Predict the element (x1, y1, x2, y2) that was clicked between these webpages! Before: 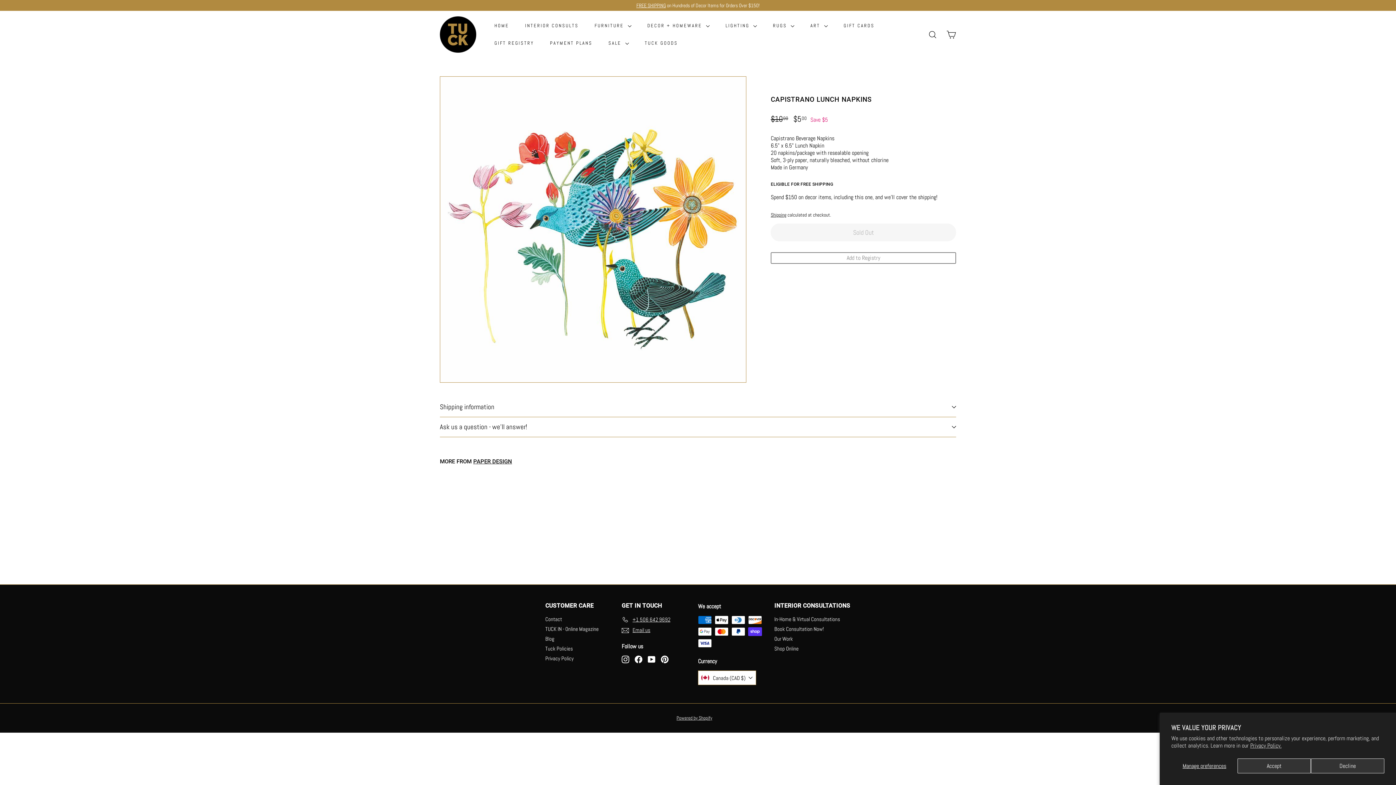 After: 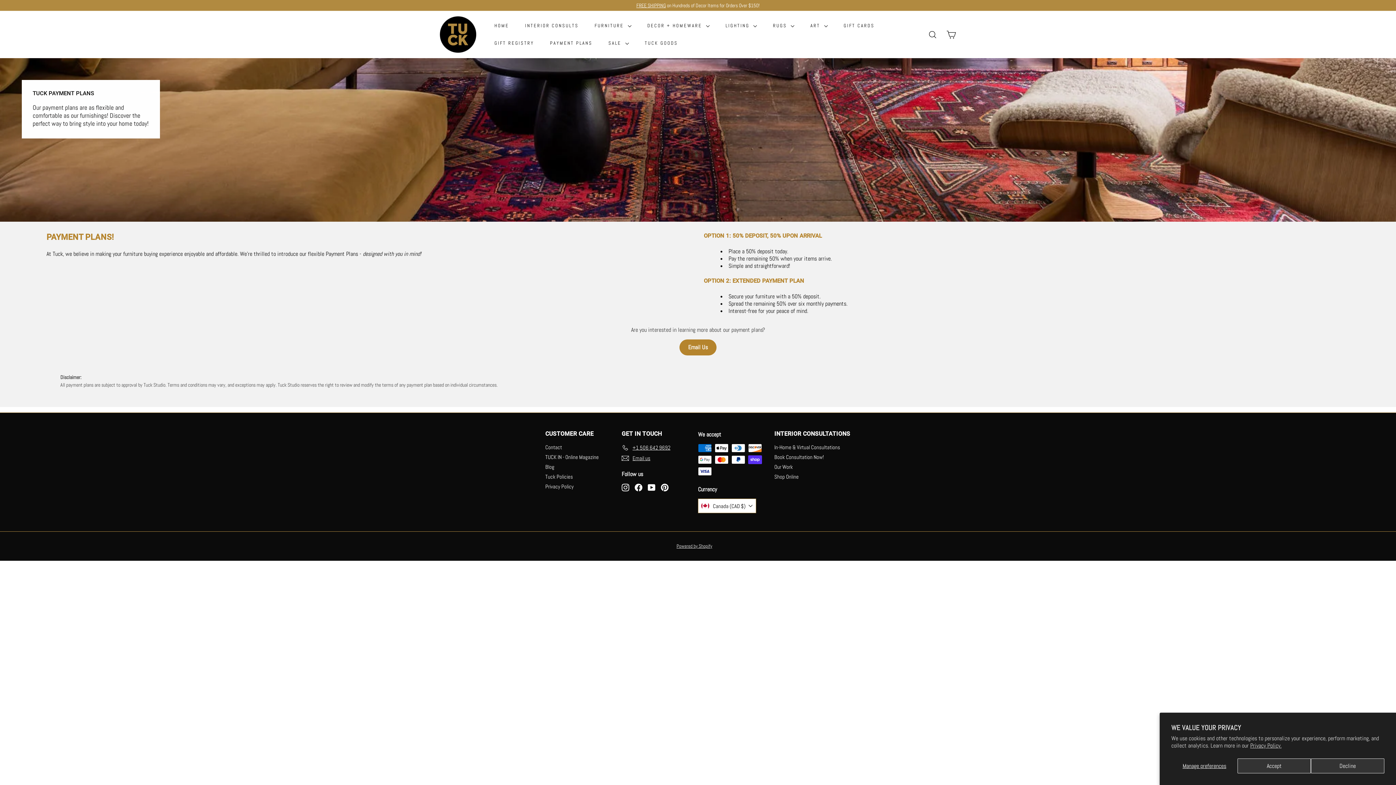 Action: label: PAYMENT PLANS bbox: (542, 34, 599, 52)